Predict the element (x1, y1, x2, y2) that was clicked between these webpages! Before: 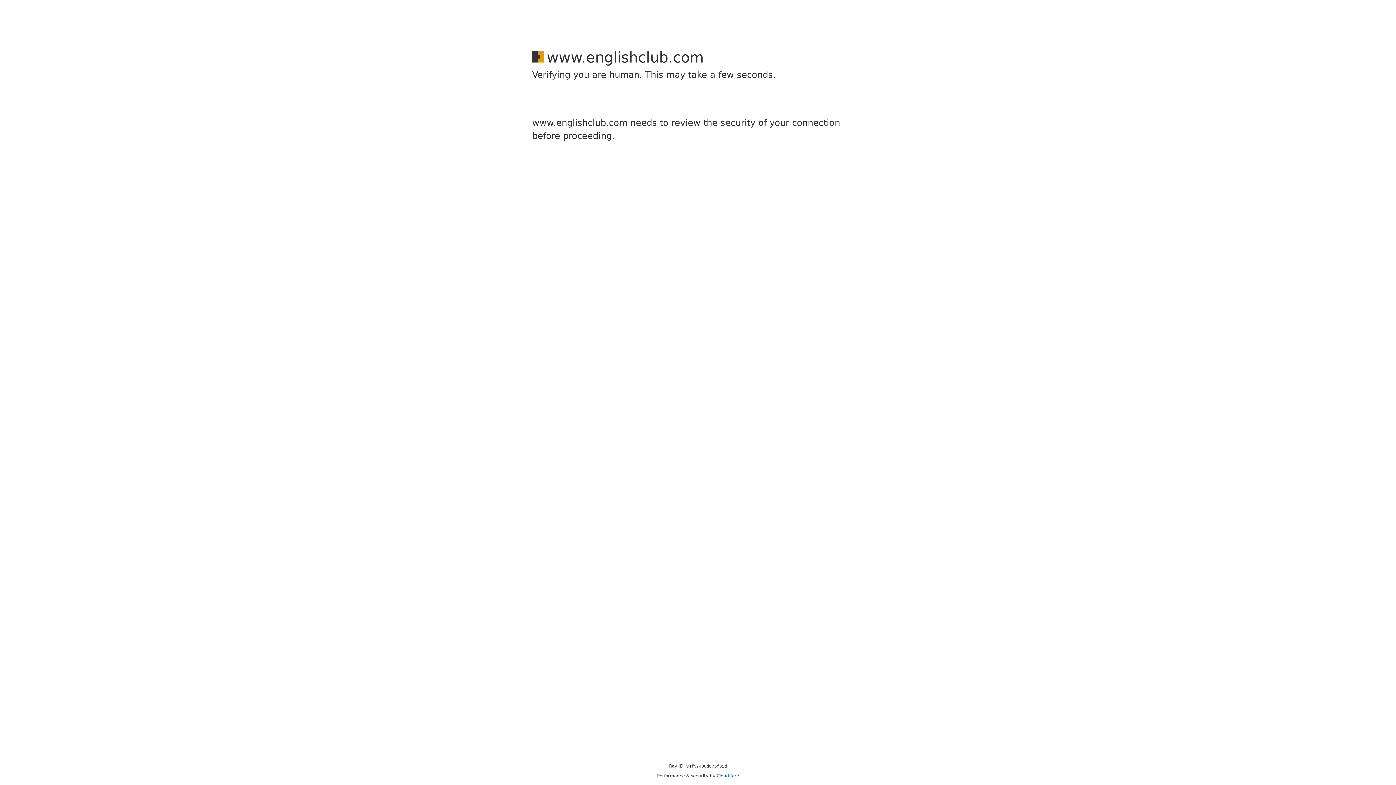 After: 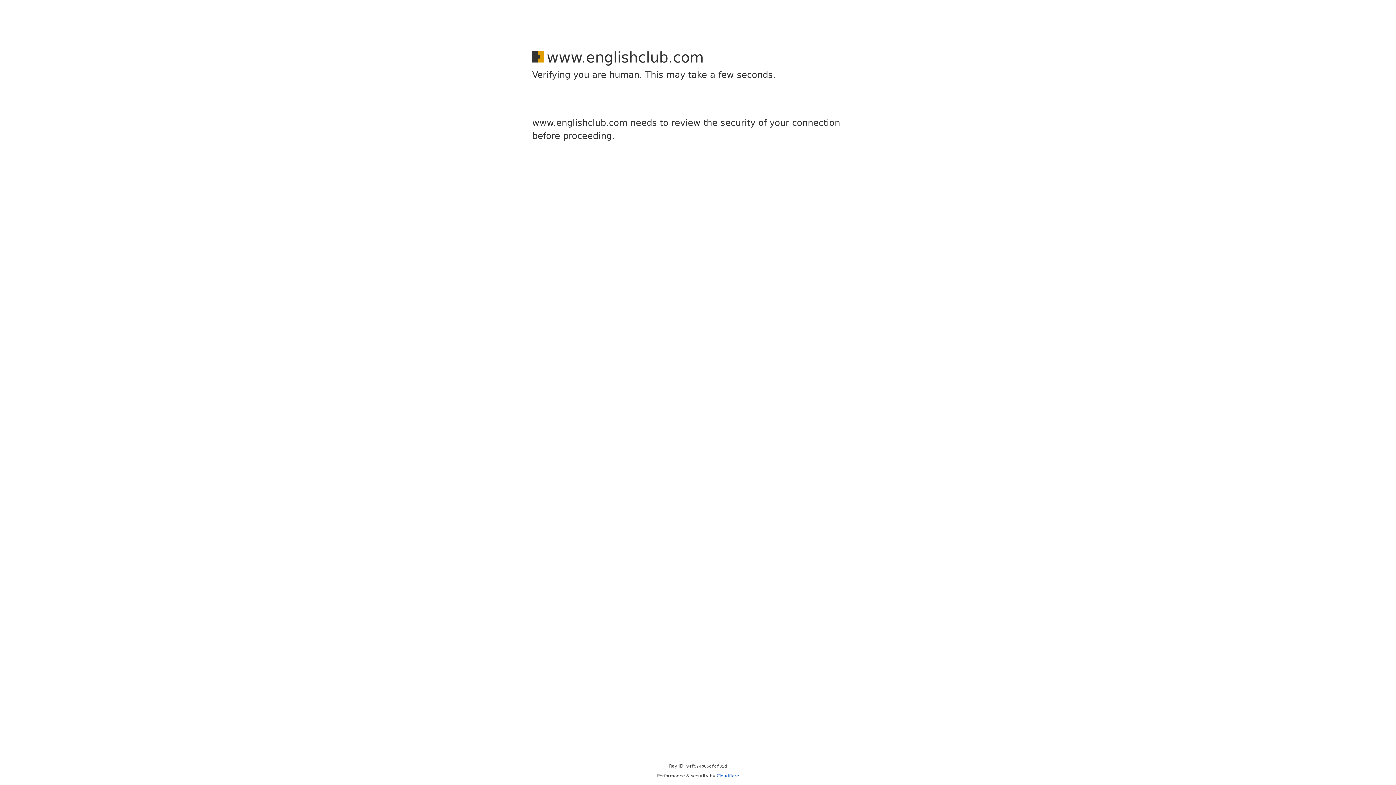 Action: label: Cloudflare bbox: (716, 773, 739, 778)